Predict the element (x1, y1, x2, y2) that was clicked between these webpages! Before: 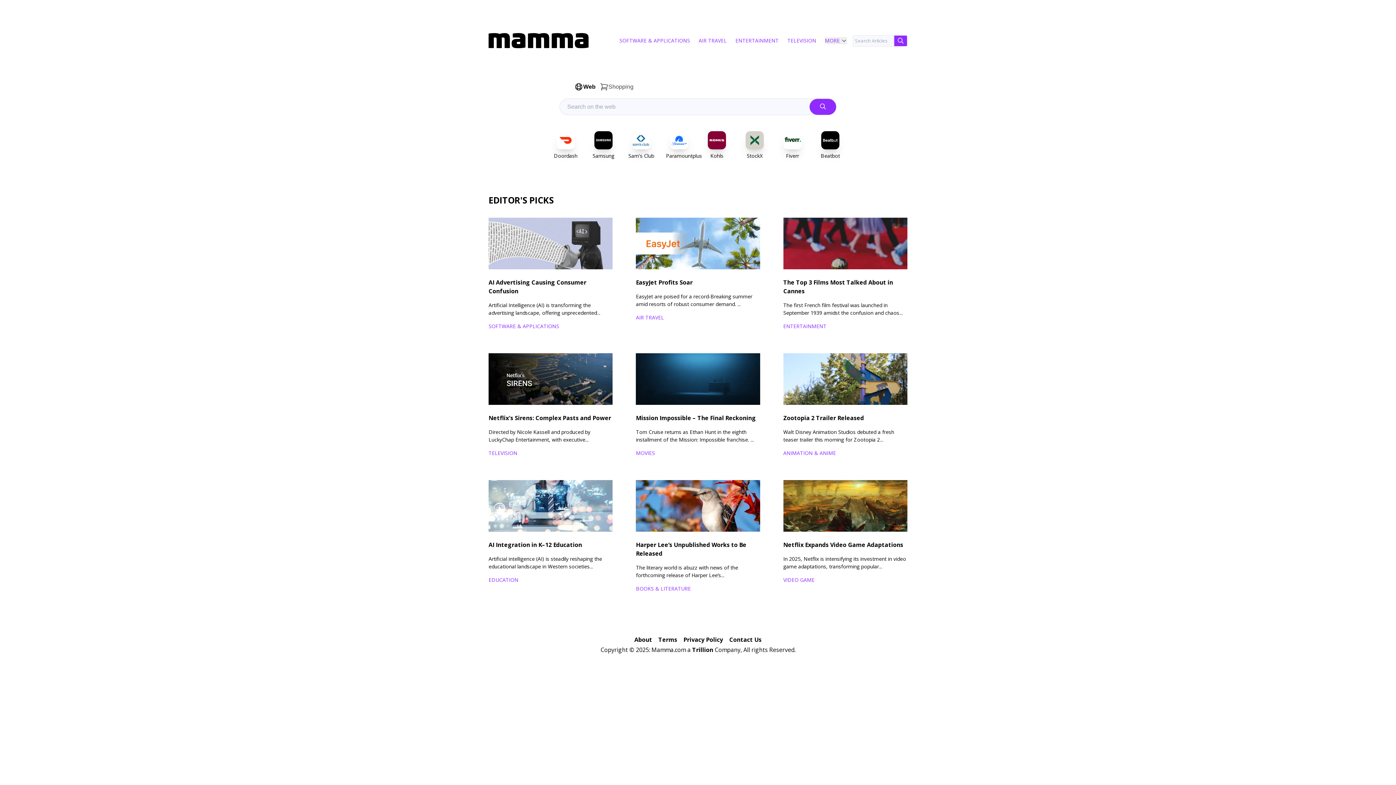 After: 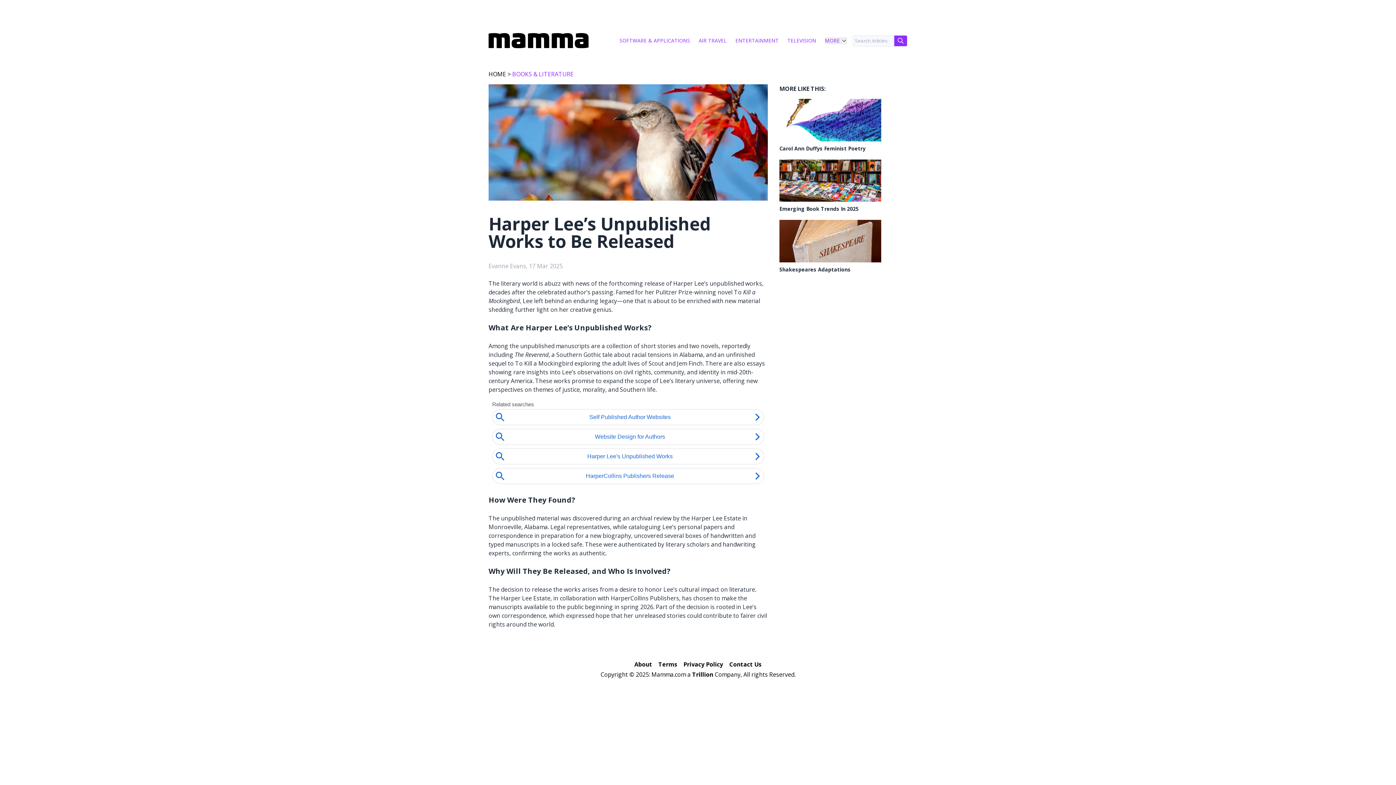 Action: label: The literary world is abuzz with news of the forthcoming release of Harper Lee’s... bbox: (636, 564, 738, 579)